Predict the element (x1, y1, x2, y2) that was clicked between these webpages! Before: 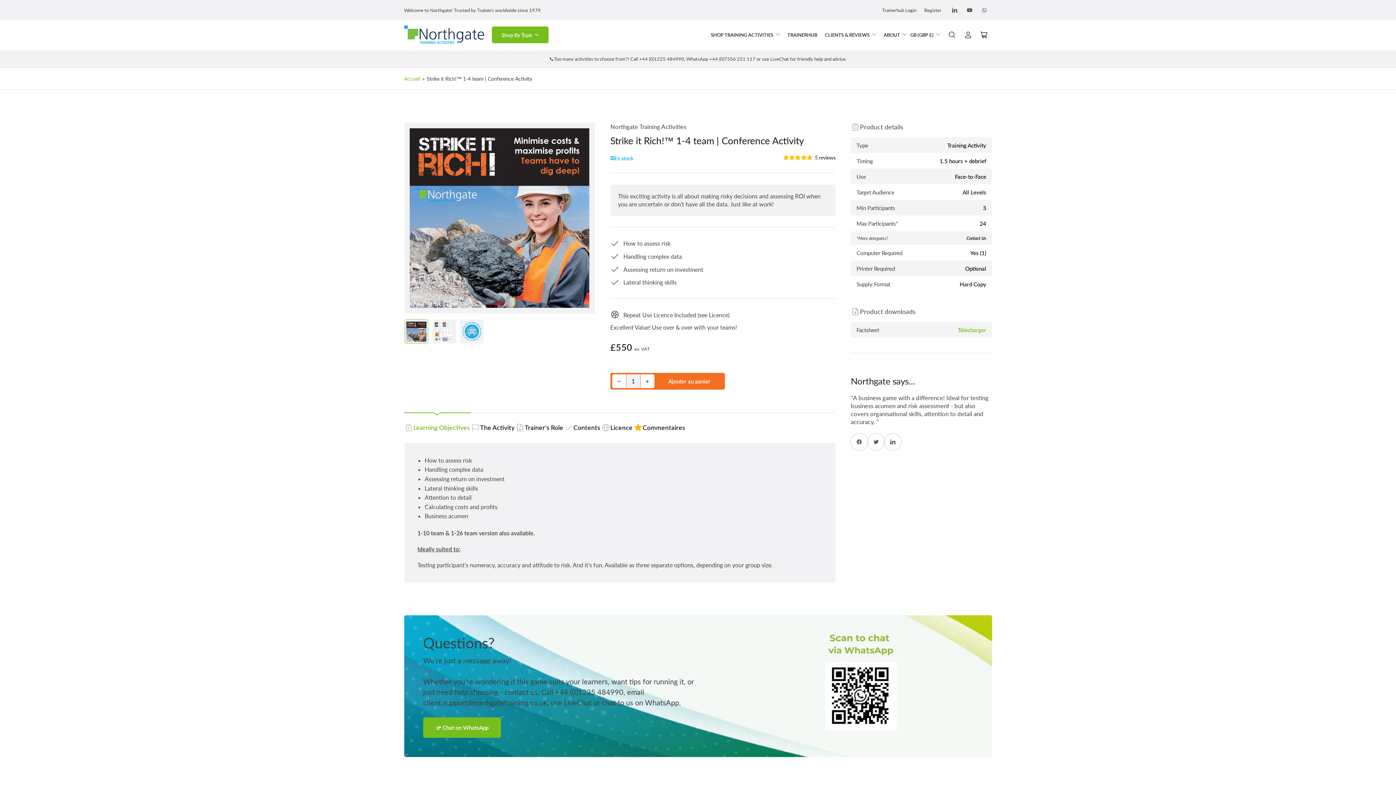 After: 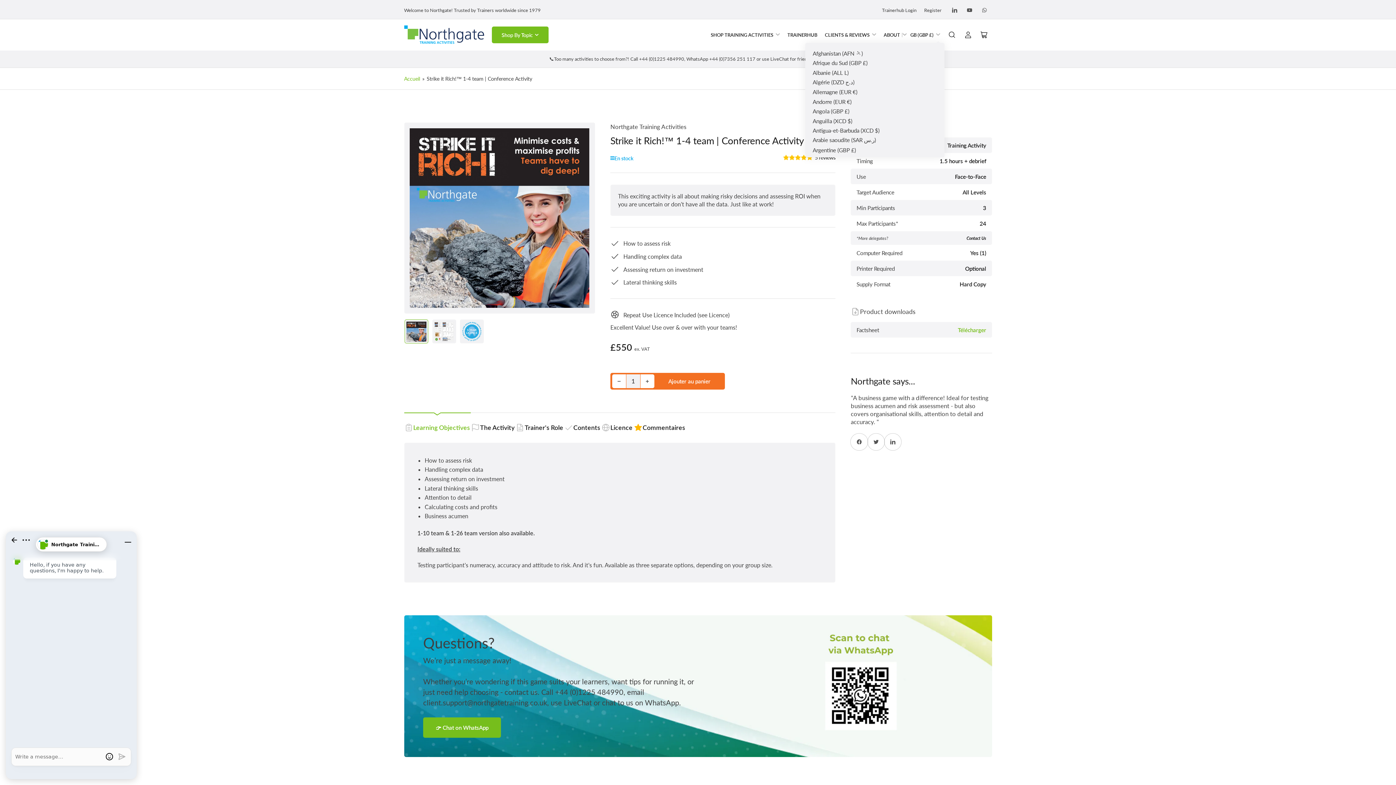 Action: bbox: (906, 26, 944, 42) label: GB (GBP £)